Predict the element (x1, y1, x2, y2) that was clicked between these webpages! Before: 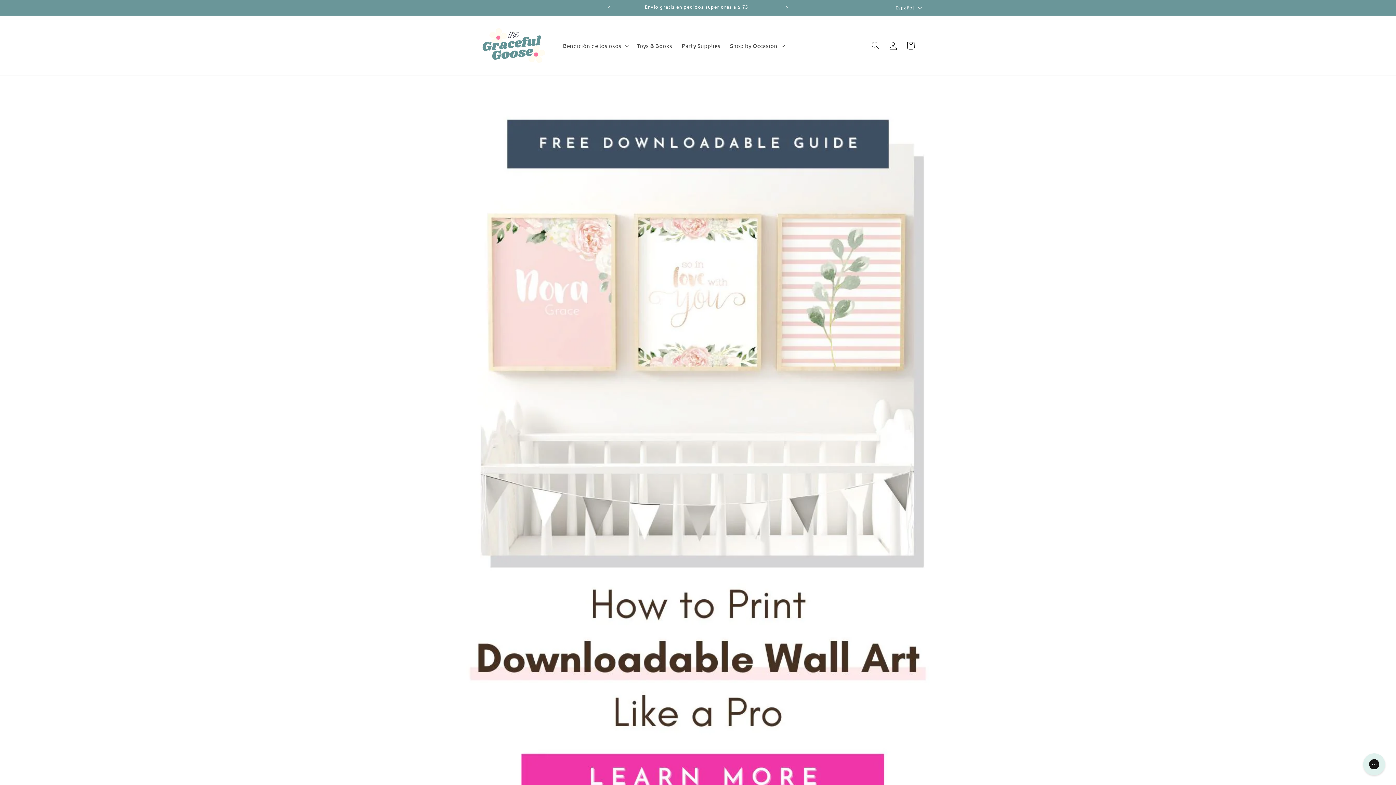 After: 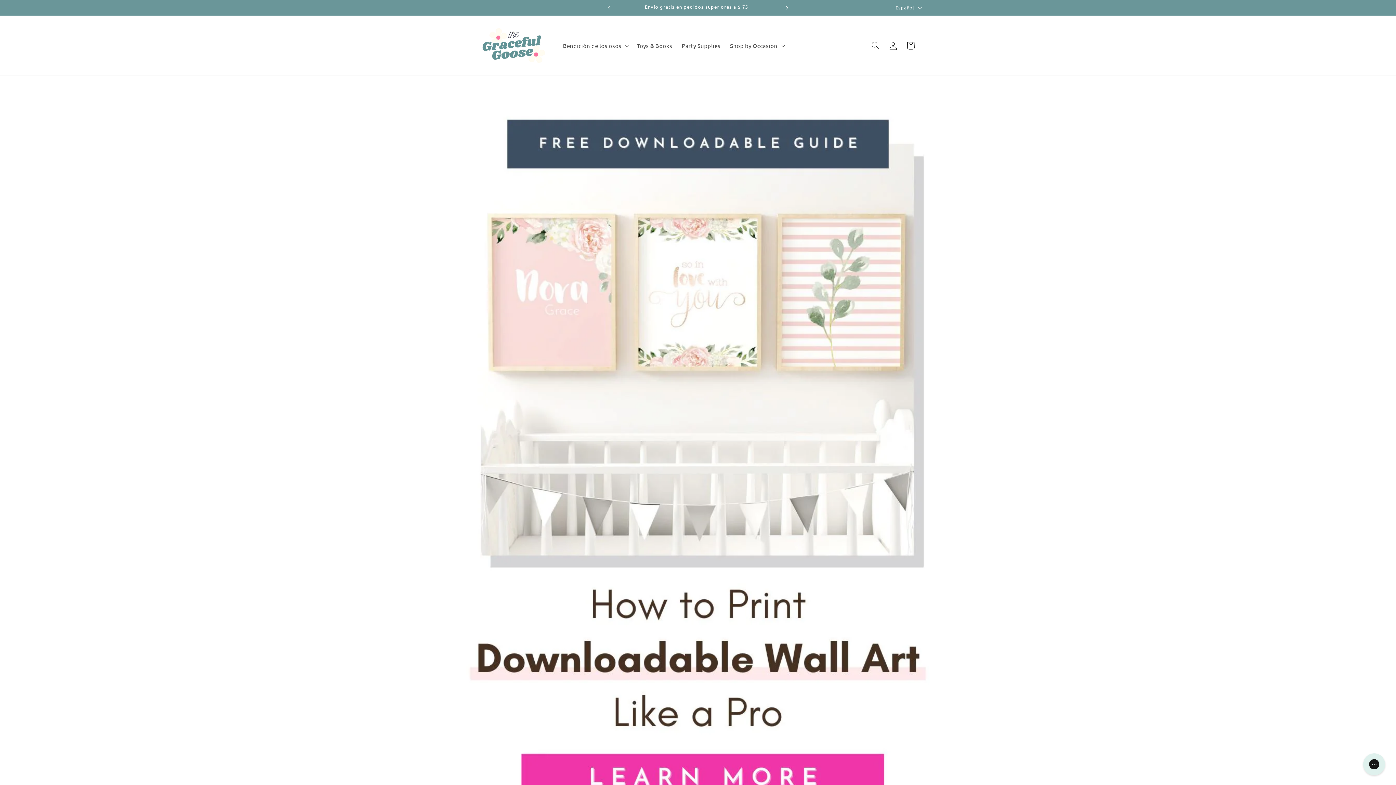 Action: label: Anuncio siguiente bbox: (779, 0, 795, 15)